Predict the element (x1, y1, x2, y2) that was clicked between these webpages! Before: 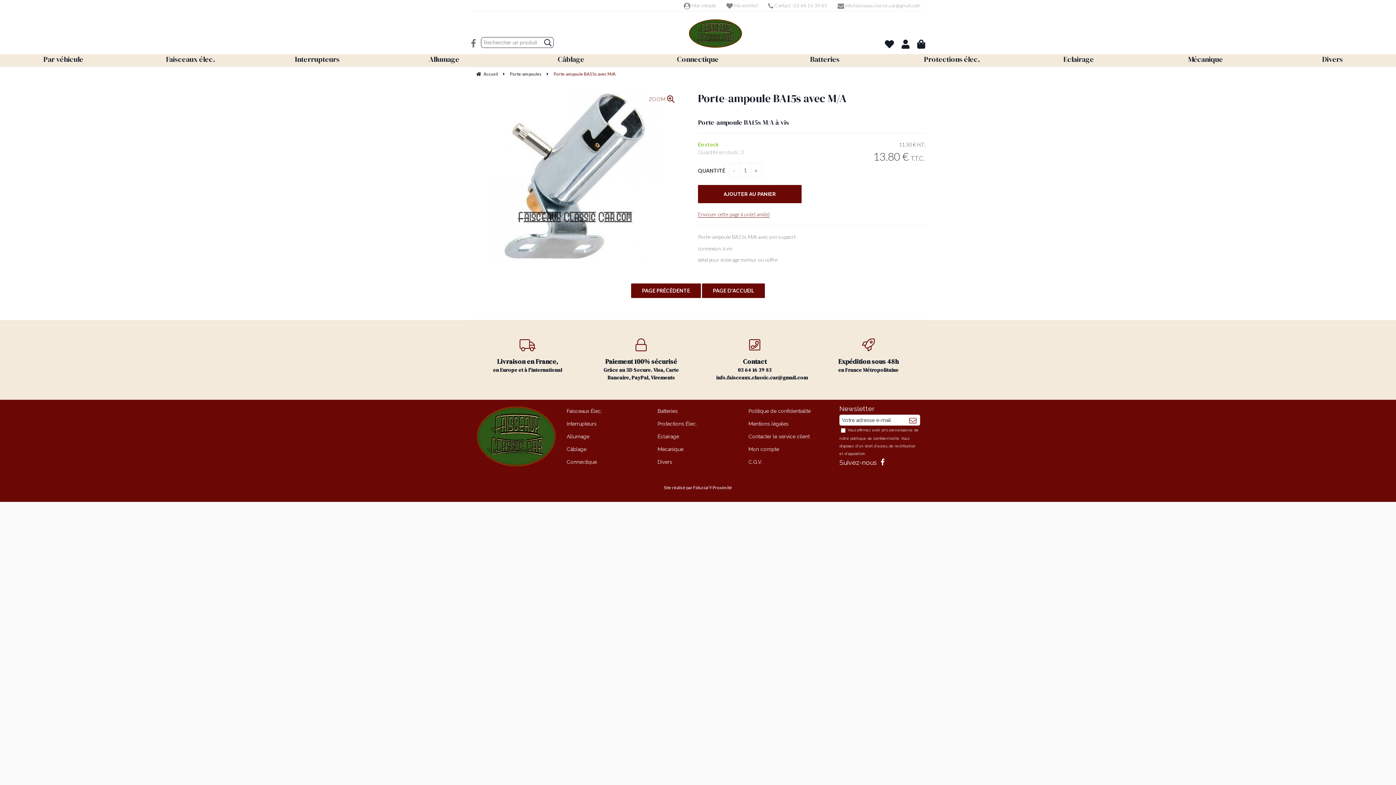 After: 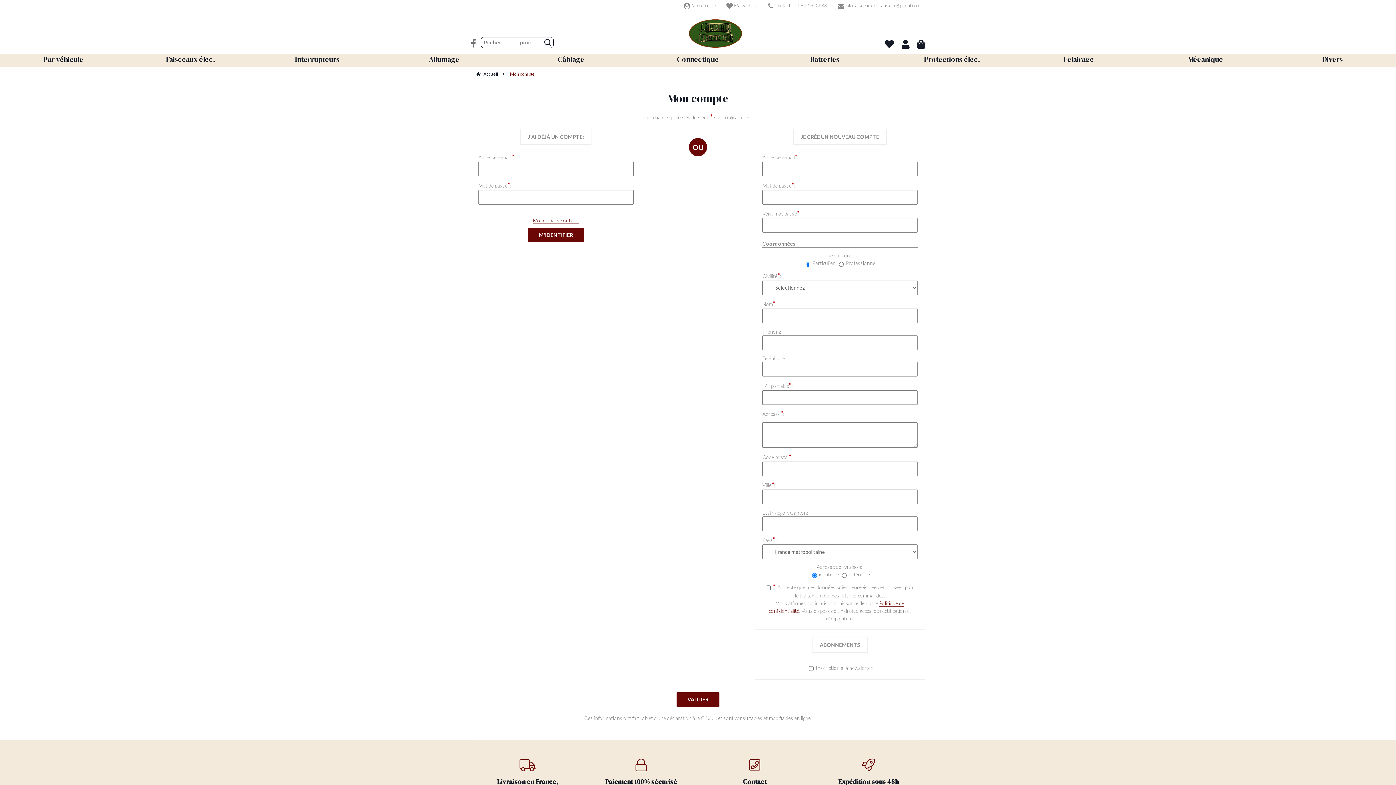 Action: bbox: (885, 42, 894, 48)